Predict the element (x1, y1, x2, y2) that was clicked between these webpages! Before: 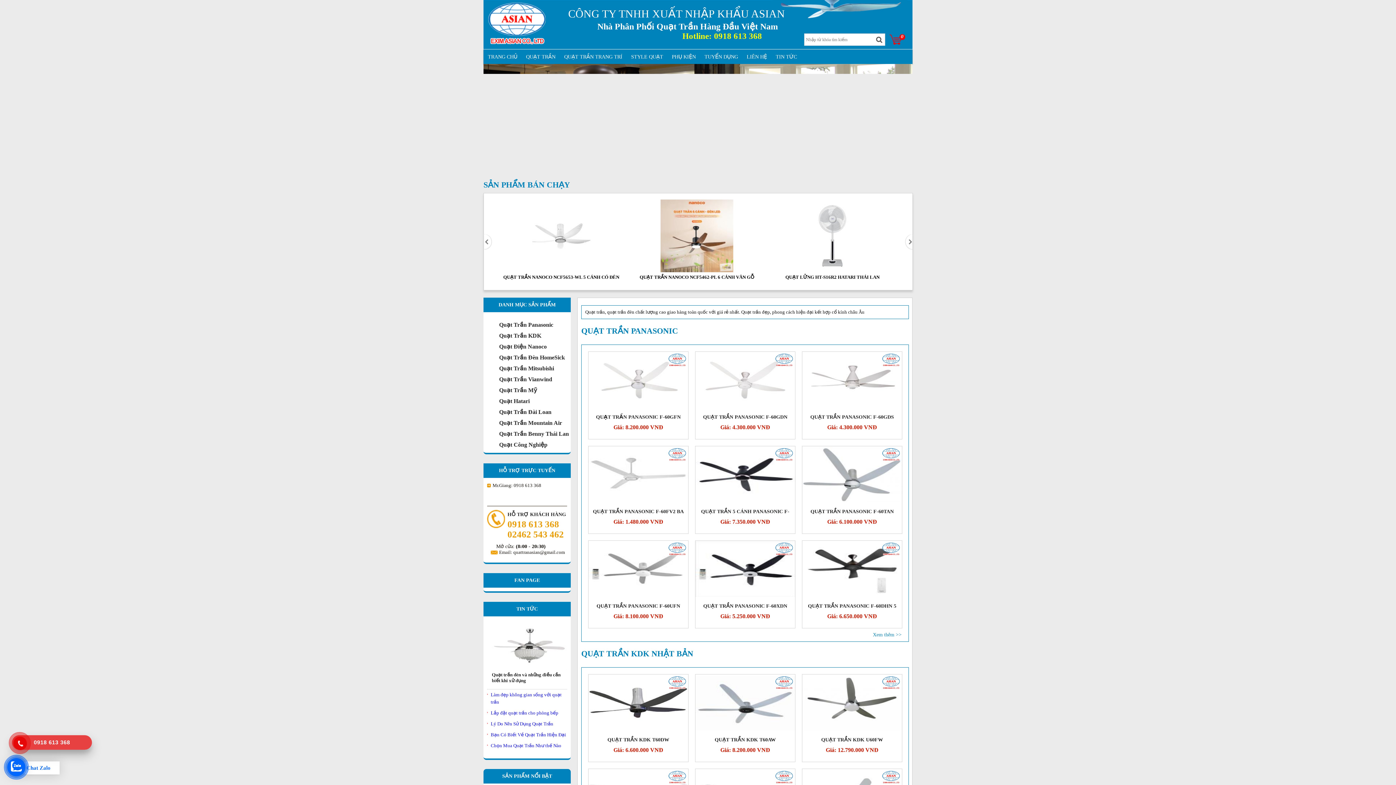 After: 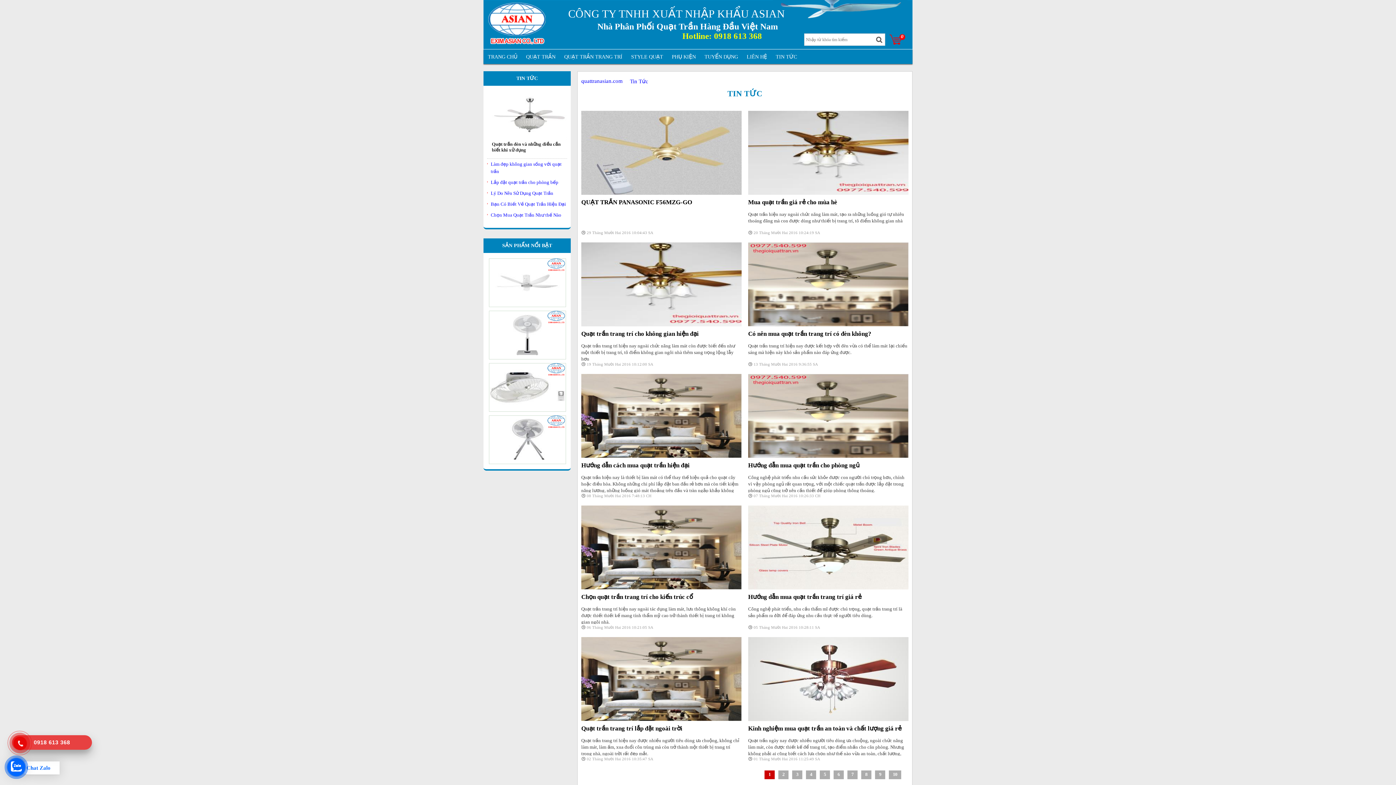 Action: label: TIN TỨC bbox: (516, 606, 538, 612)